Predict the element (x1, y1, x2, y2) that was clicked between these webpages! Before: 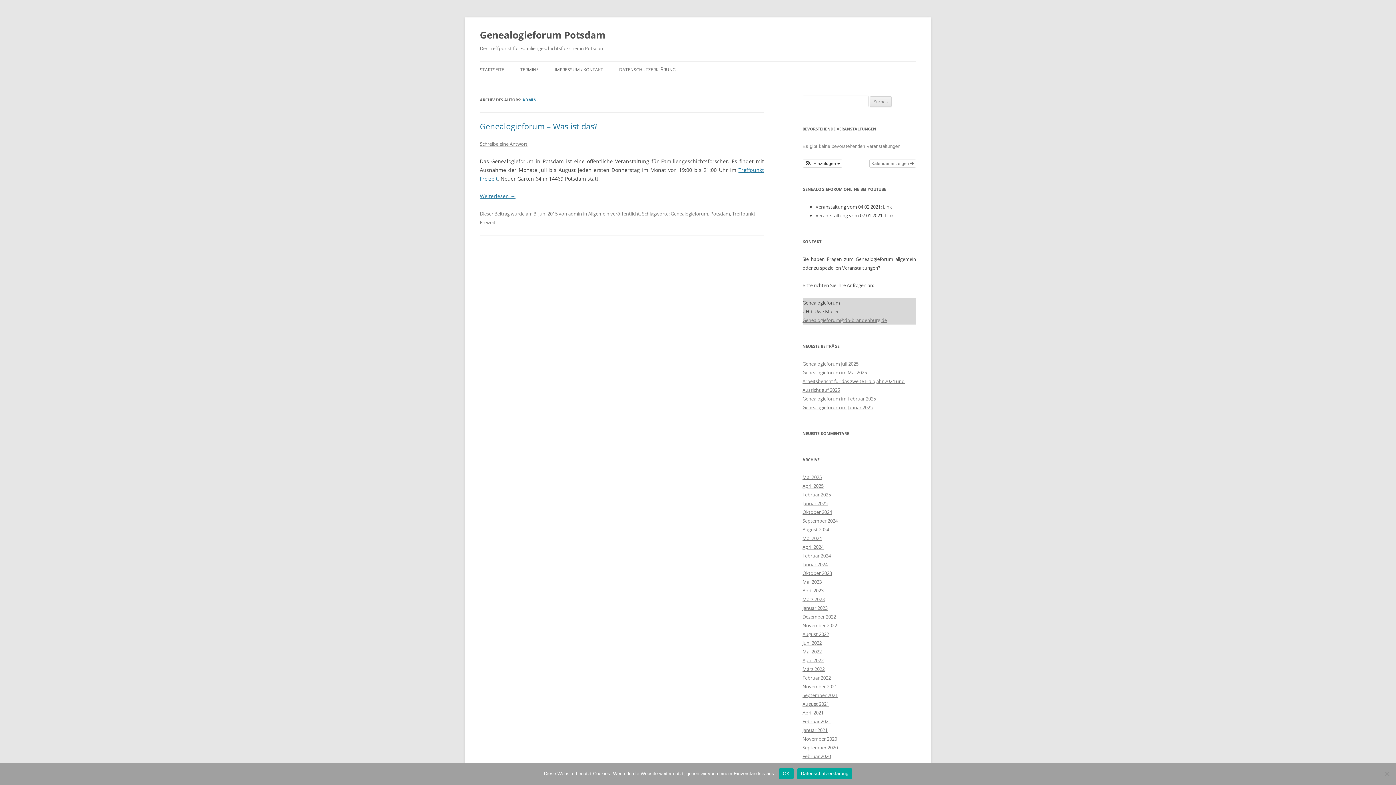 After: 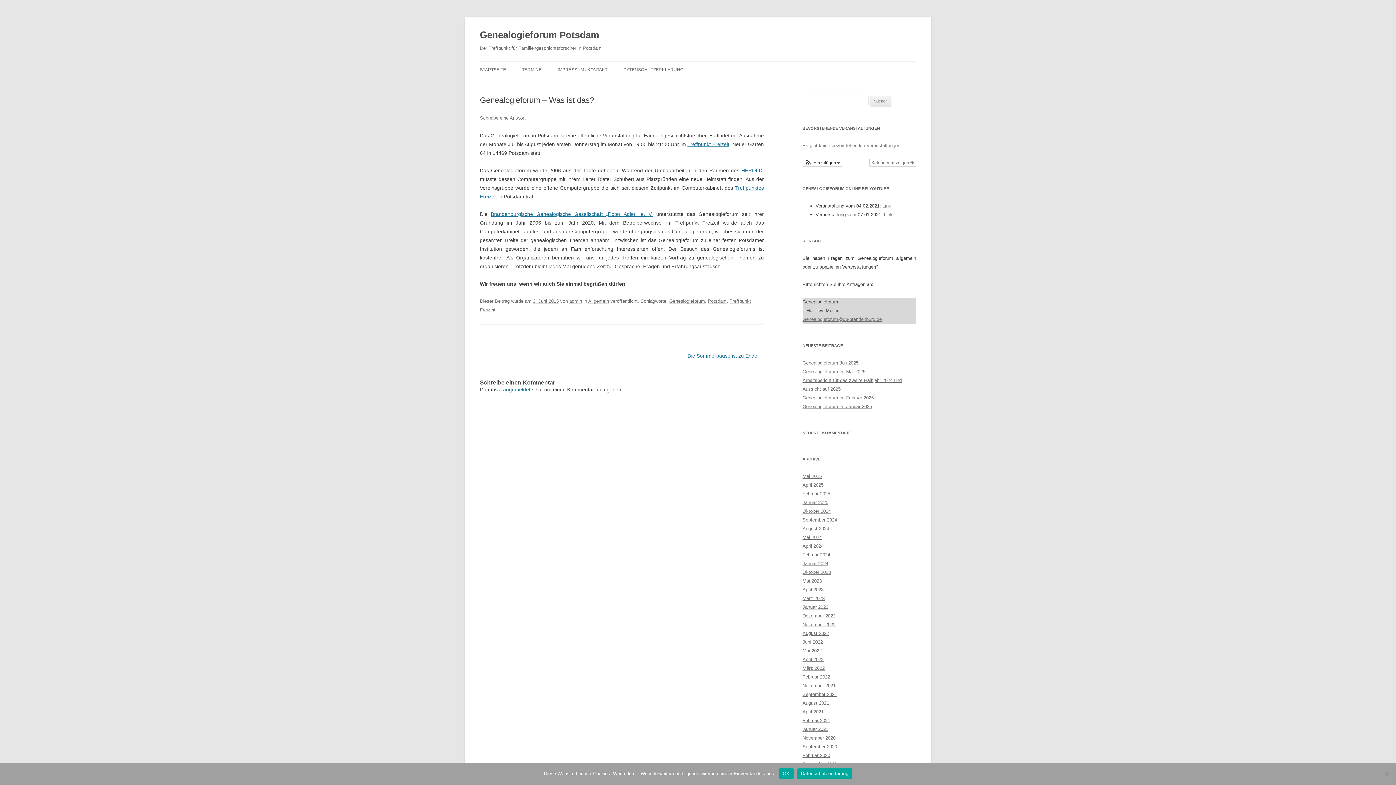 Action: bbox: (480, 120, 597, 131) label: Genealogieforum – Was ist das?